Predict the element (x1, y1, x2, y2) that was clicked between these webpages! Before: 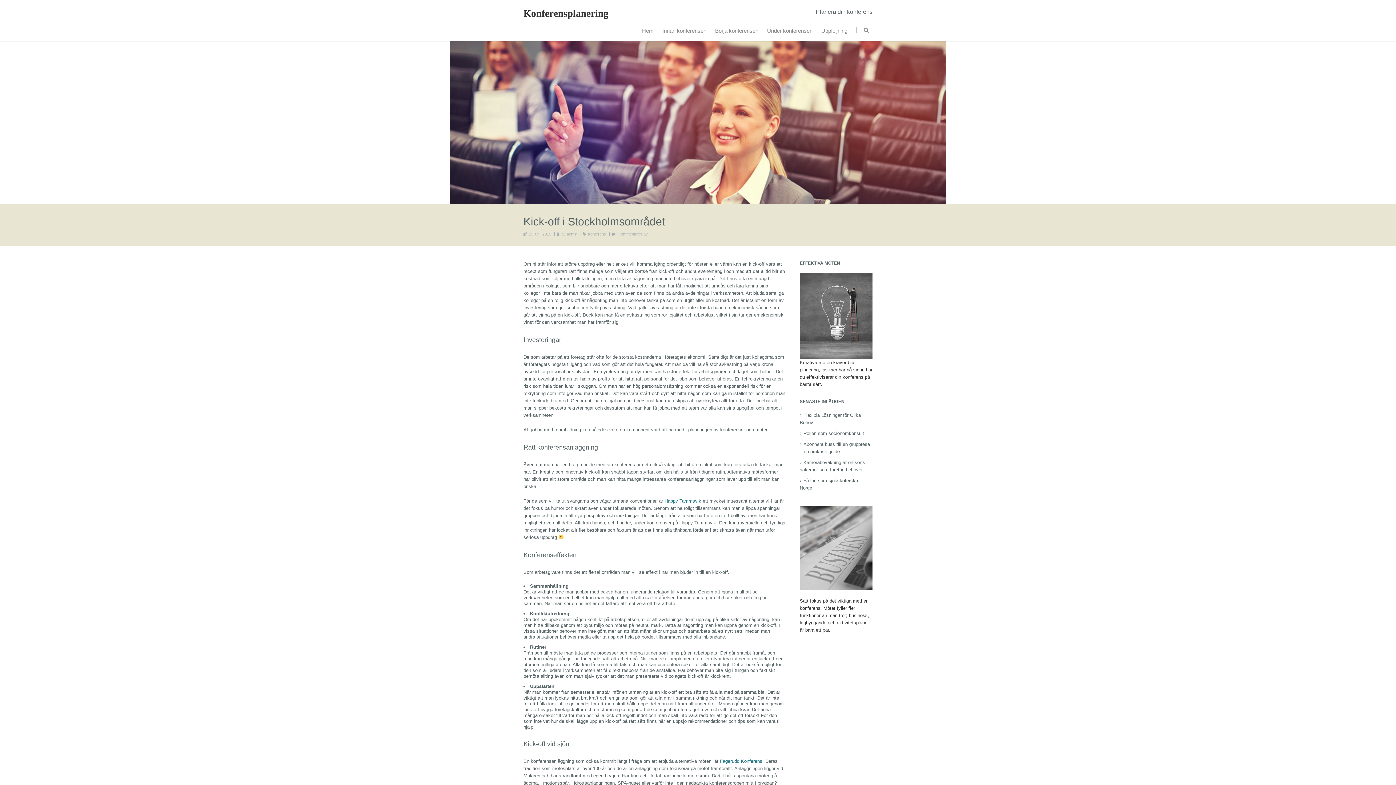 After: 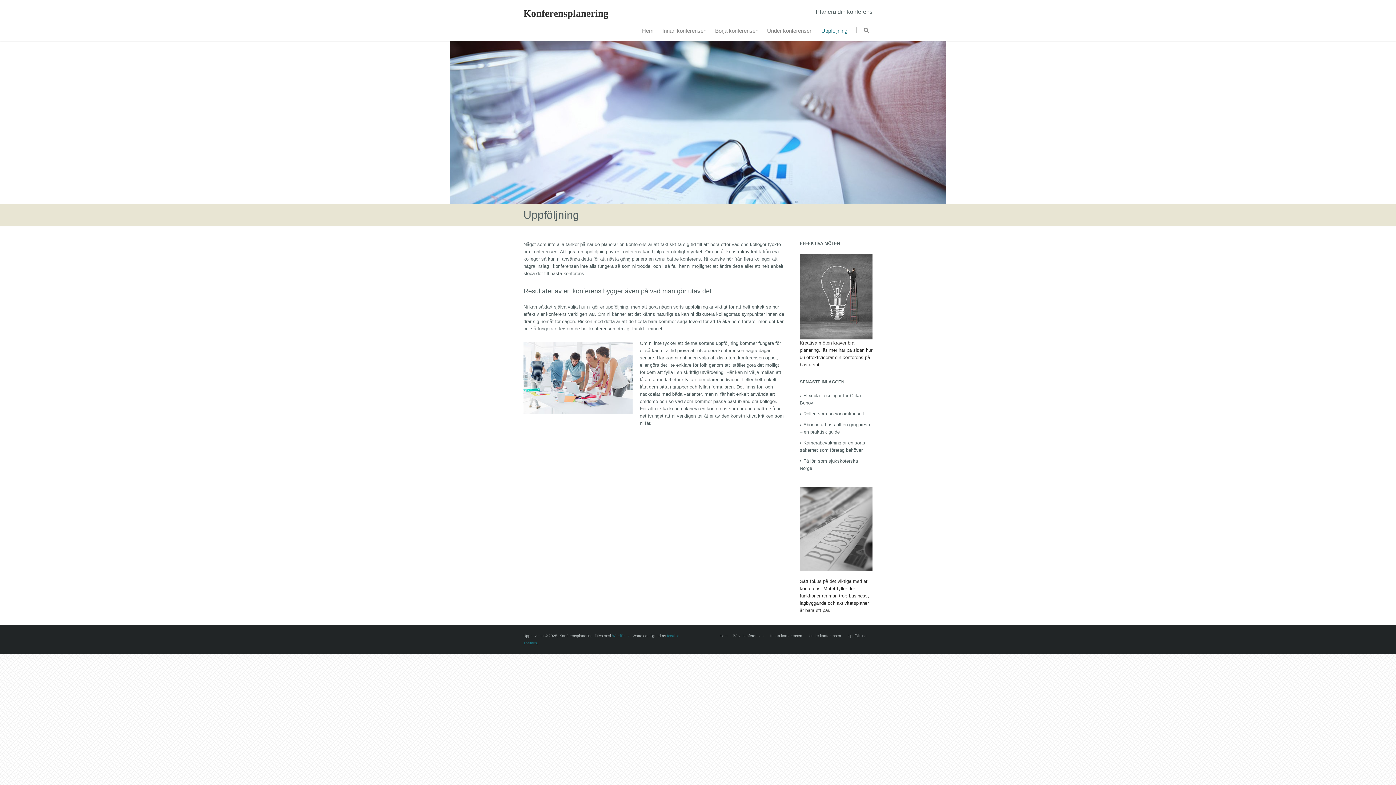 Action: bbox: (817, 23, 851, 37) label: Uppföljning